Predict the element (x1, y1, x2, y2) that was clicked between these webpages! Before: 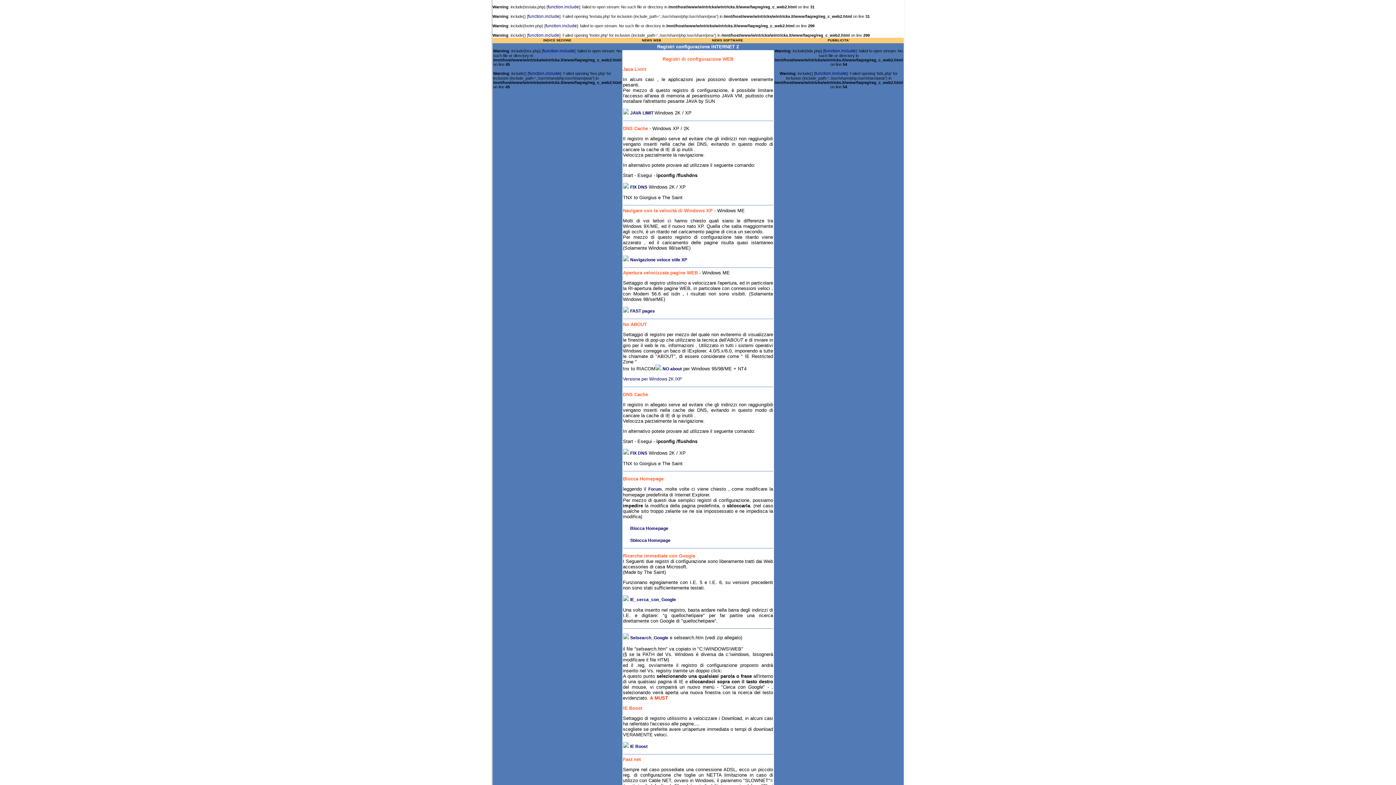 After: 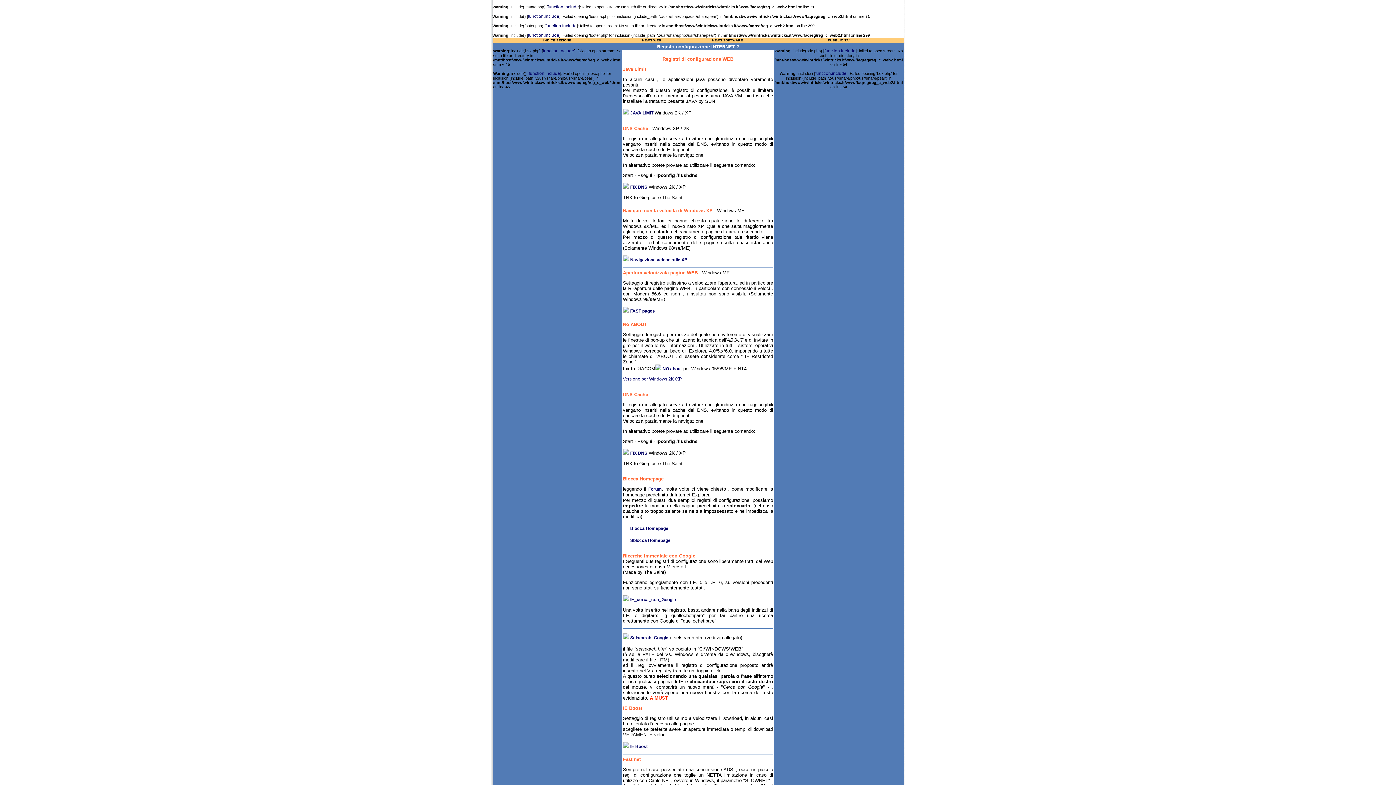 Action: bbox: (630, 308, 655, 313) label: FAST pages